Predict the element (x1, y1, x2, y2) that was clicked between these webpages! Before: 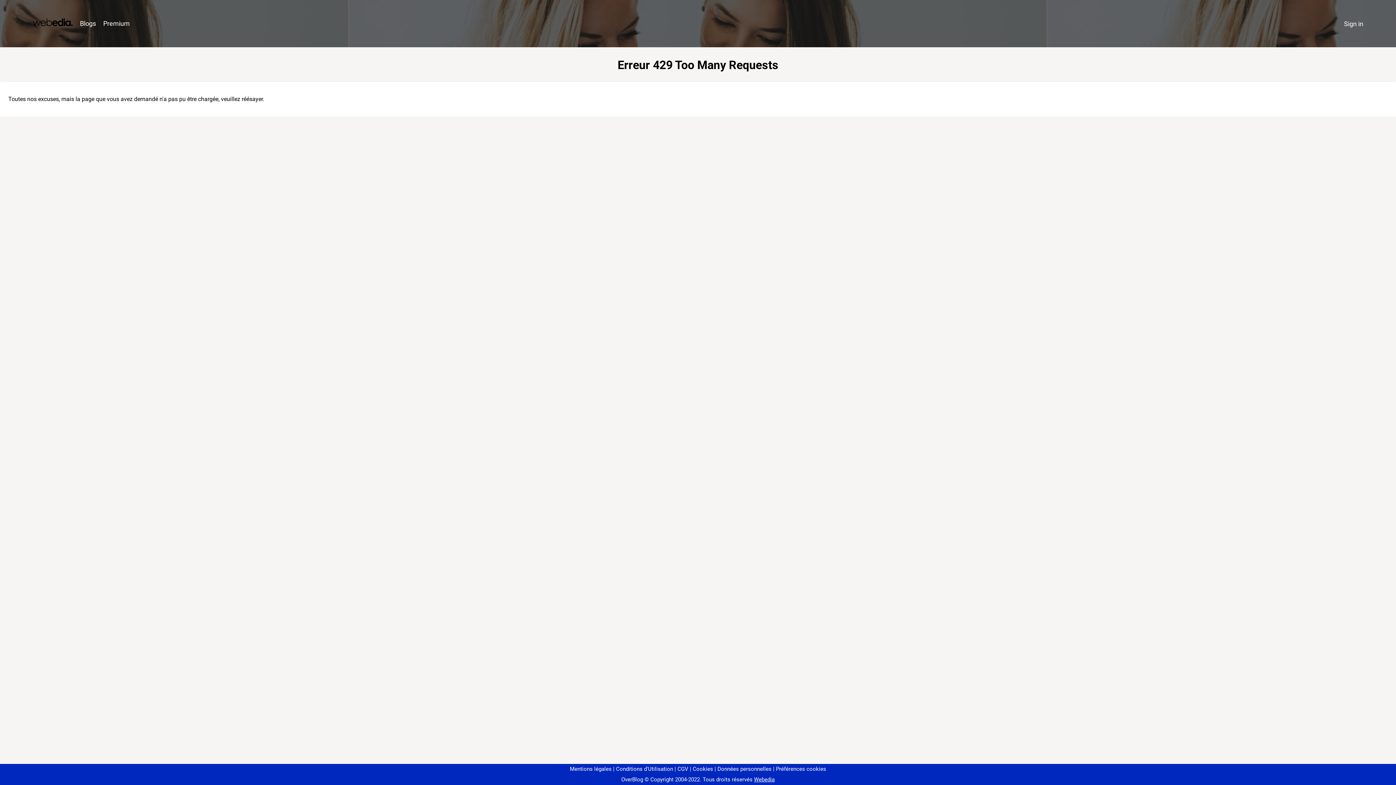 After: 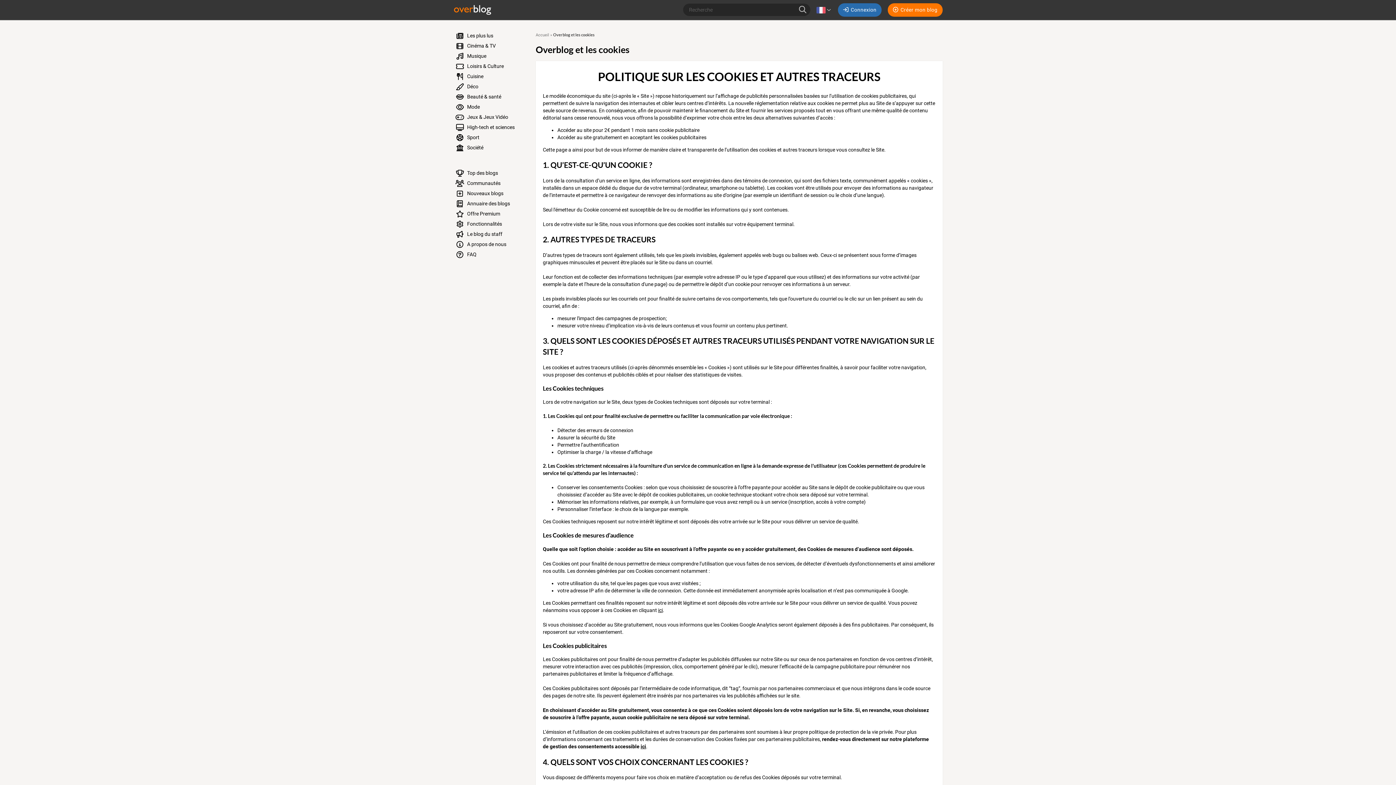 Action: bbox: (690, 766, 713, 772) label: Cookies